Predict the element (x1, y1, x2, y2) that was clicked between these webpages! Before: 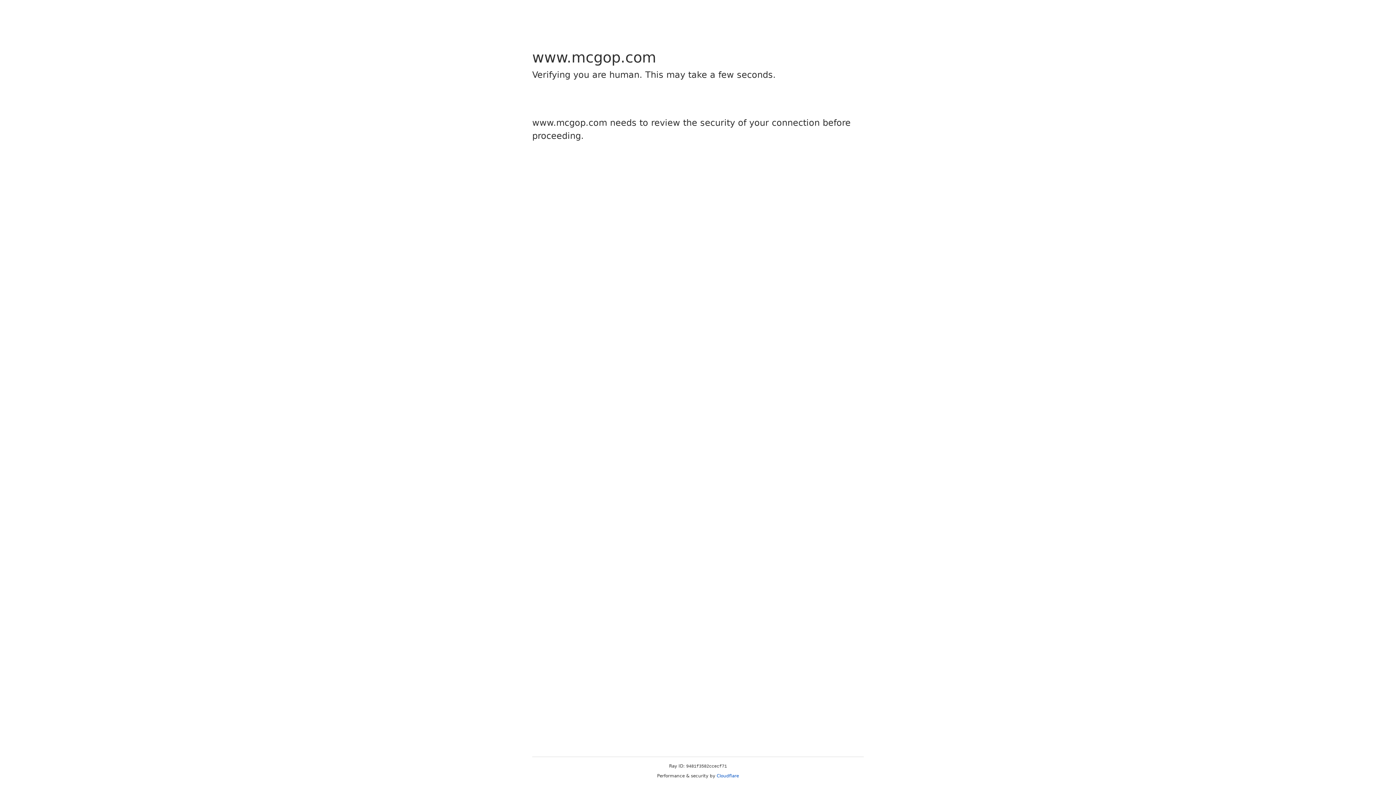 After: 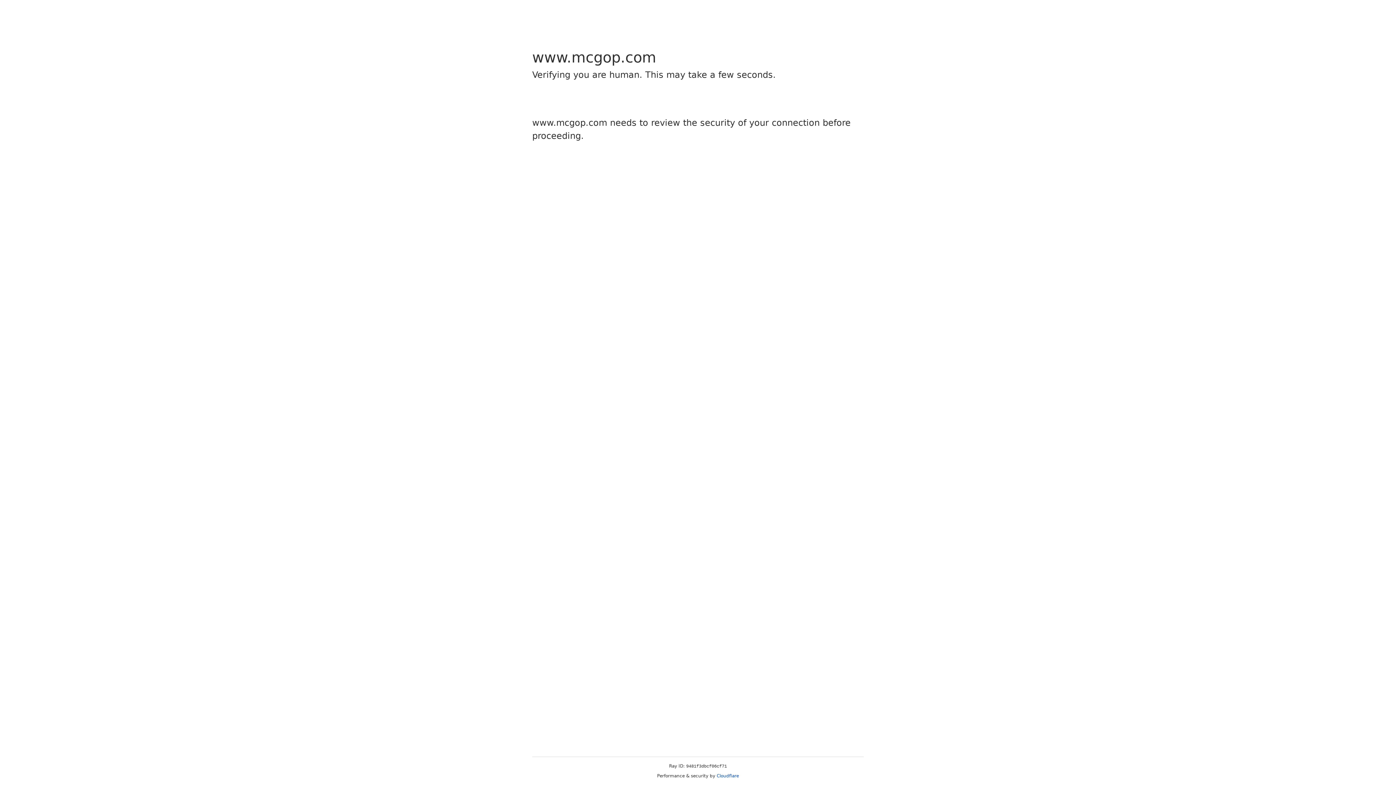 Action: label: Cloudflare bbox: (716, 773, 739, 778)